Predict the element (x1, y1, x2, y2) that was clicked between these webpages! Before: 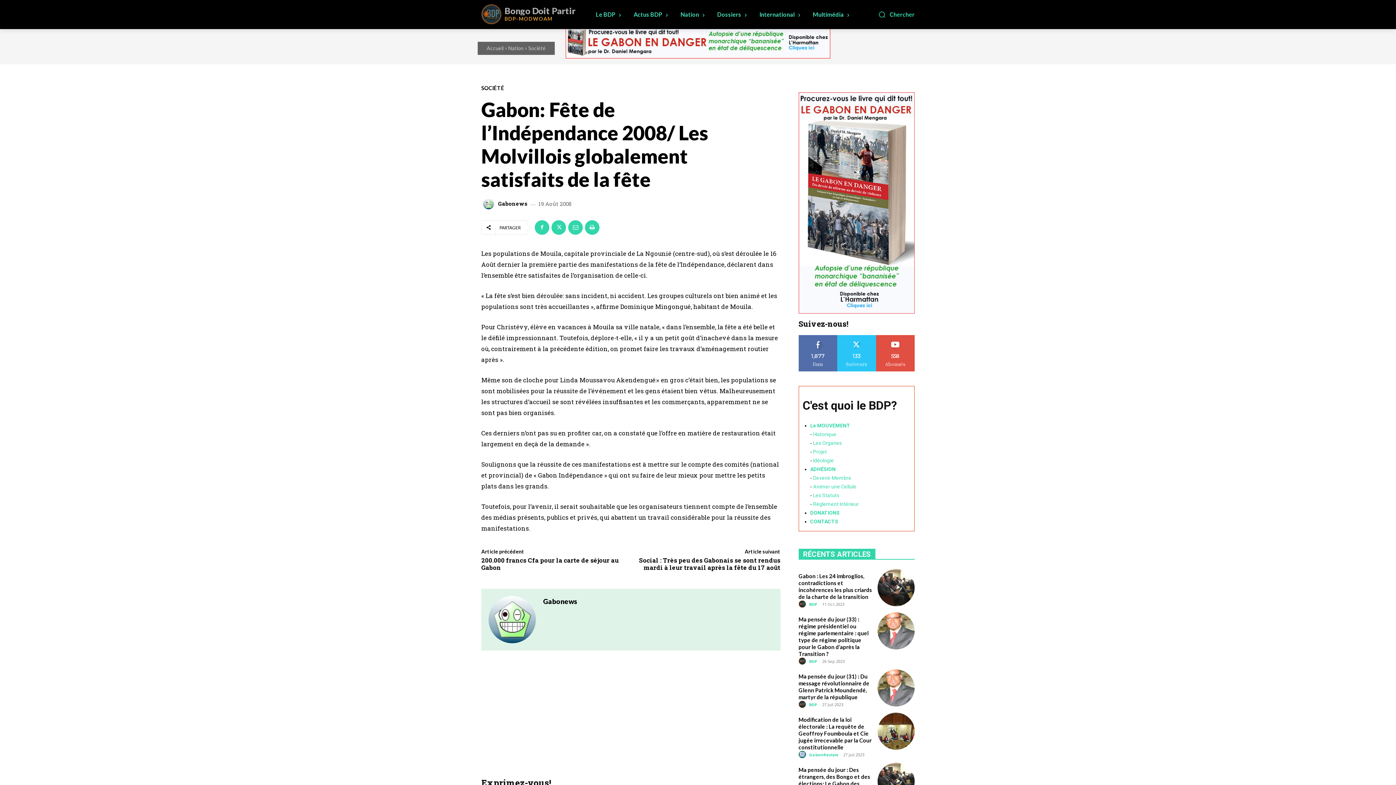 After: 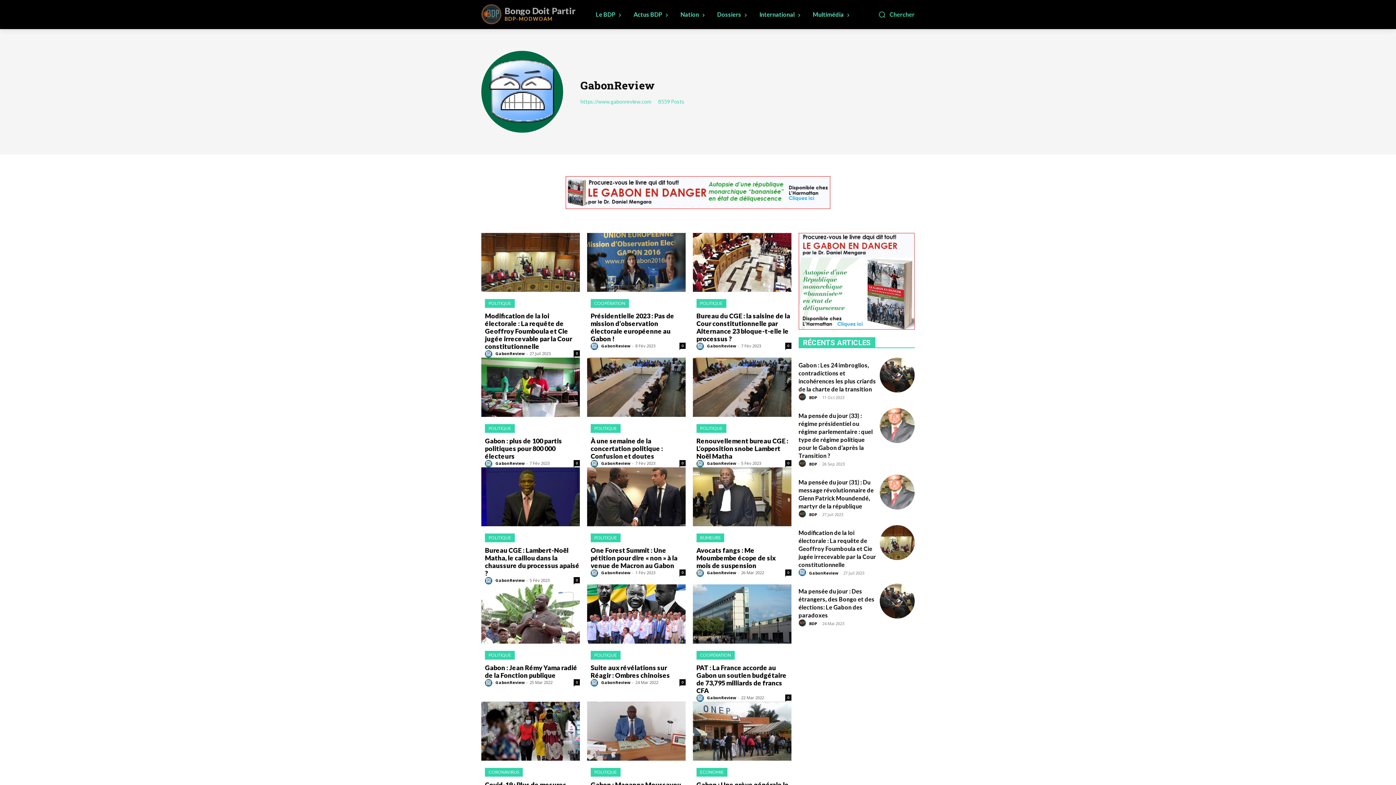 Action: label: author-photo bbox: (798, 751, 808, 758)